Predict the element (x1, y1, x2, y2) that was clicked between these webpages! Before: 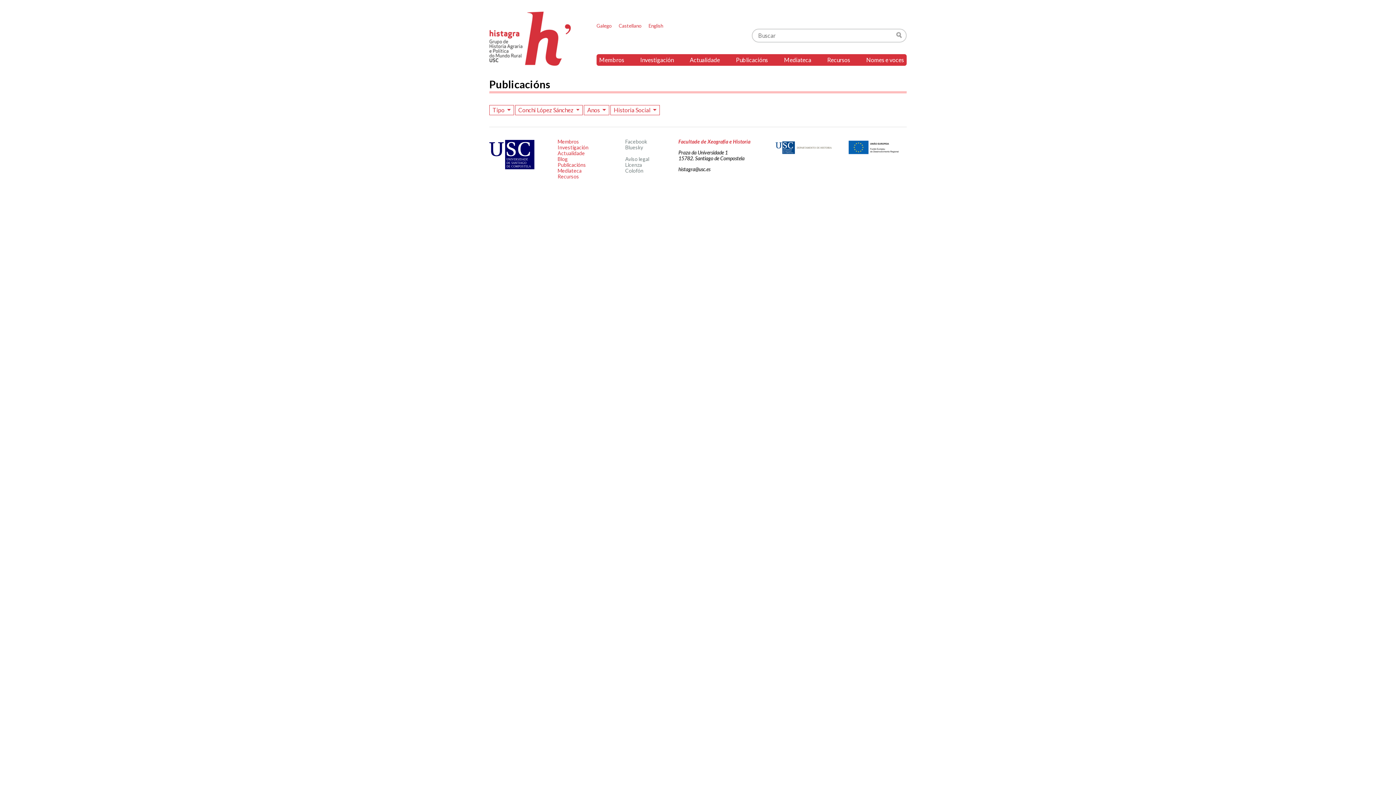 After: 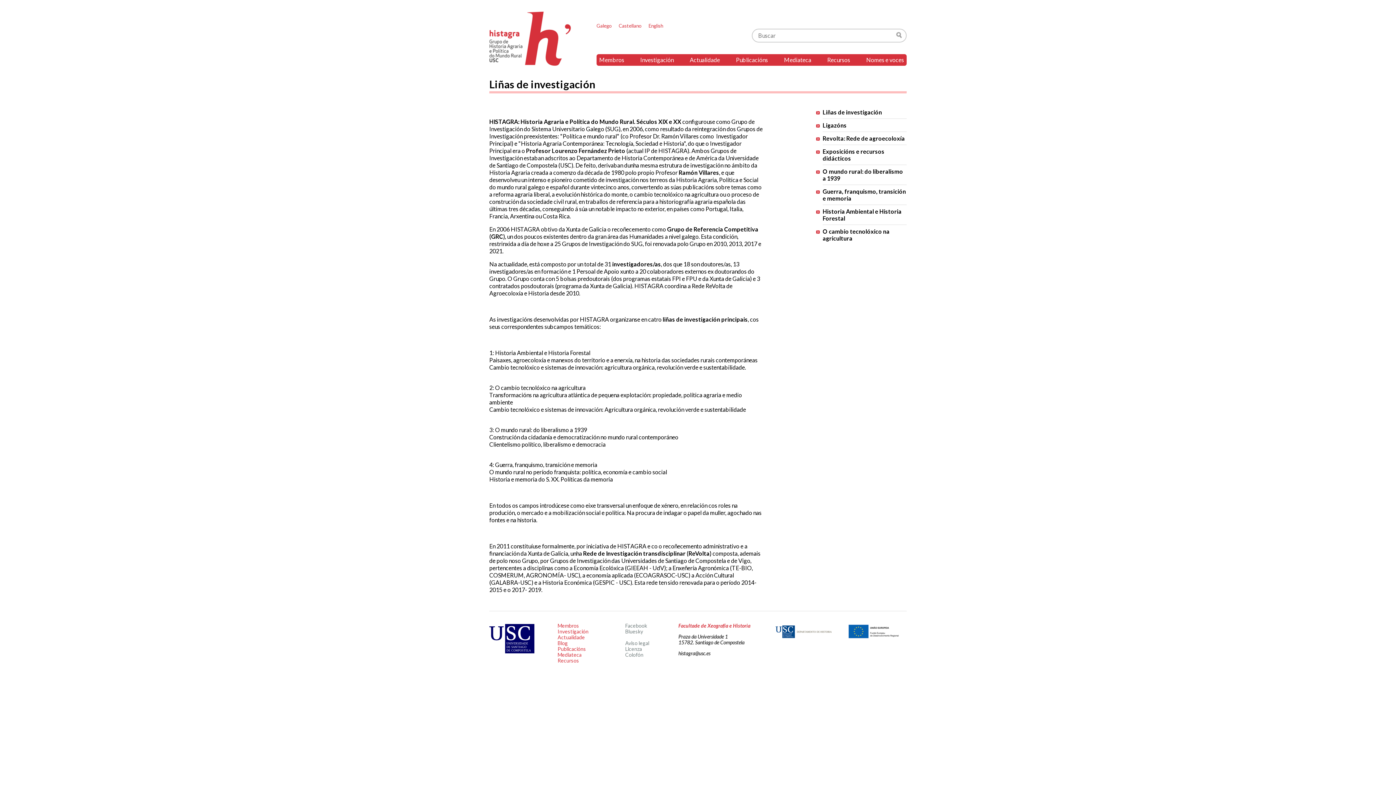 Action: bbox: (557, 173, 579, 179) label: Recursos